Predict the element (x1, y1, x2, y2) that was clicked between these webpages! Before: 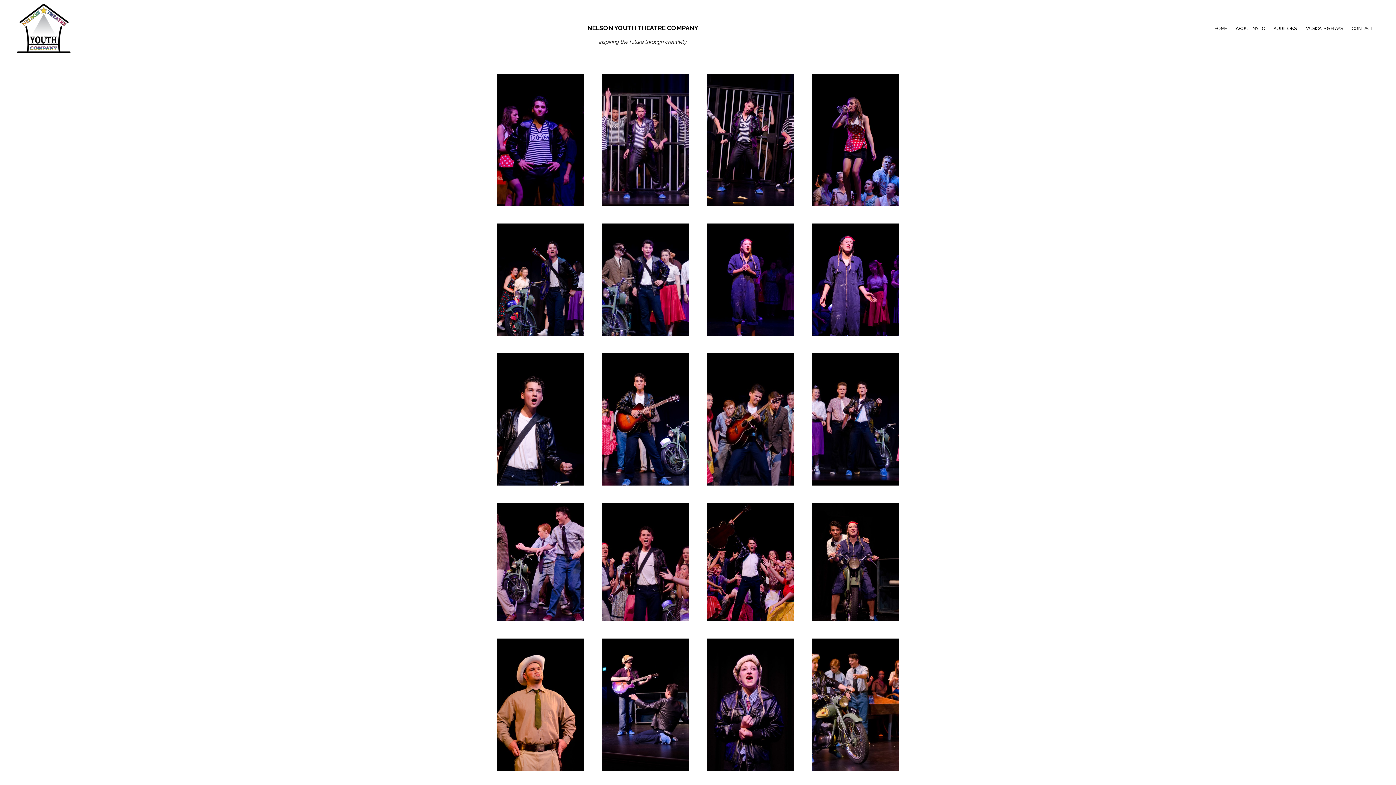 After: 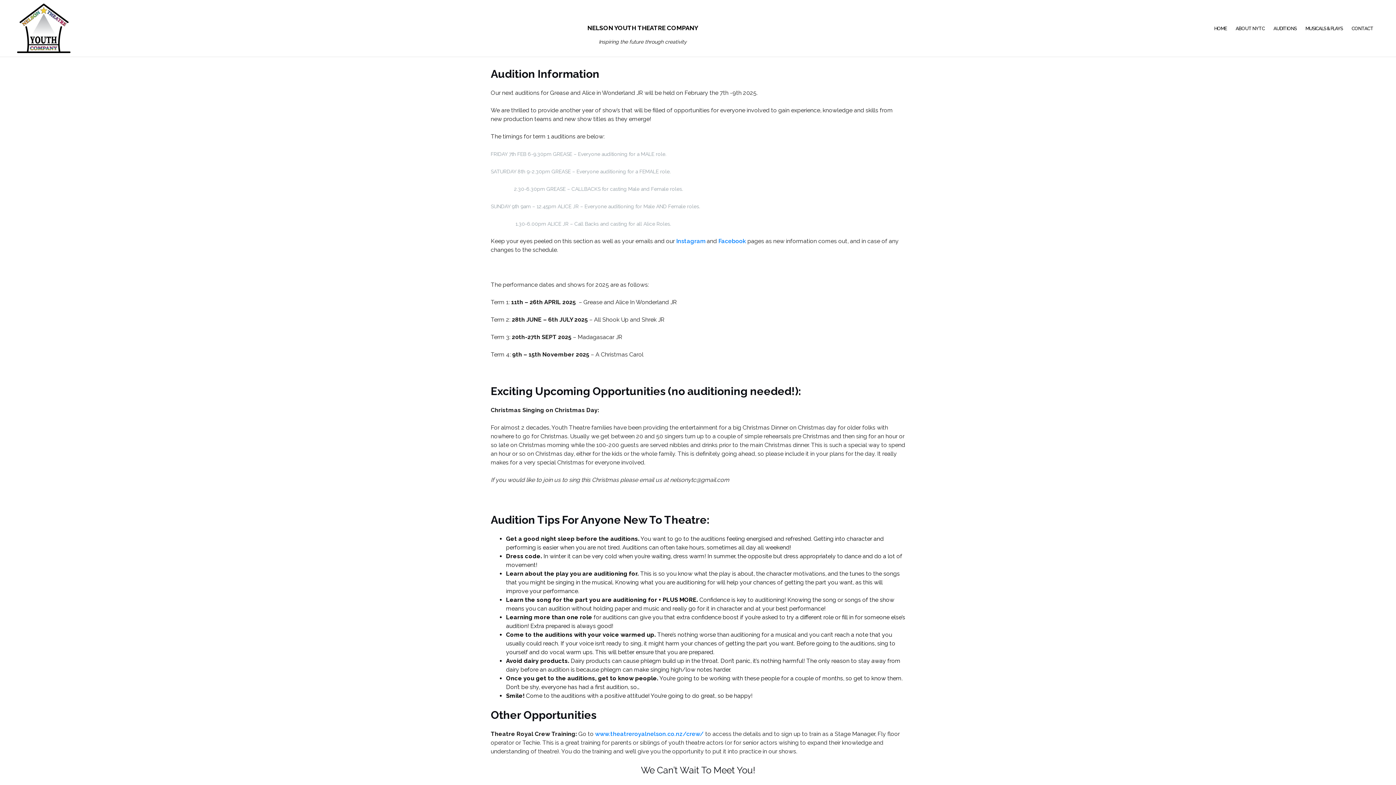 Action: bbox: (1273, 18, 1297, 38) label: AUDITIONS